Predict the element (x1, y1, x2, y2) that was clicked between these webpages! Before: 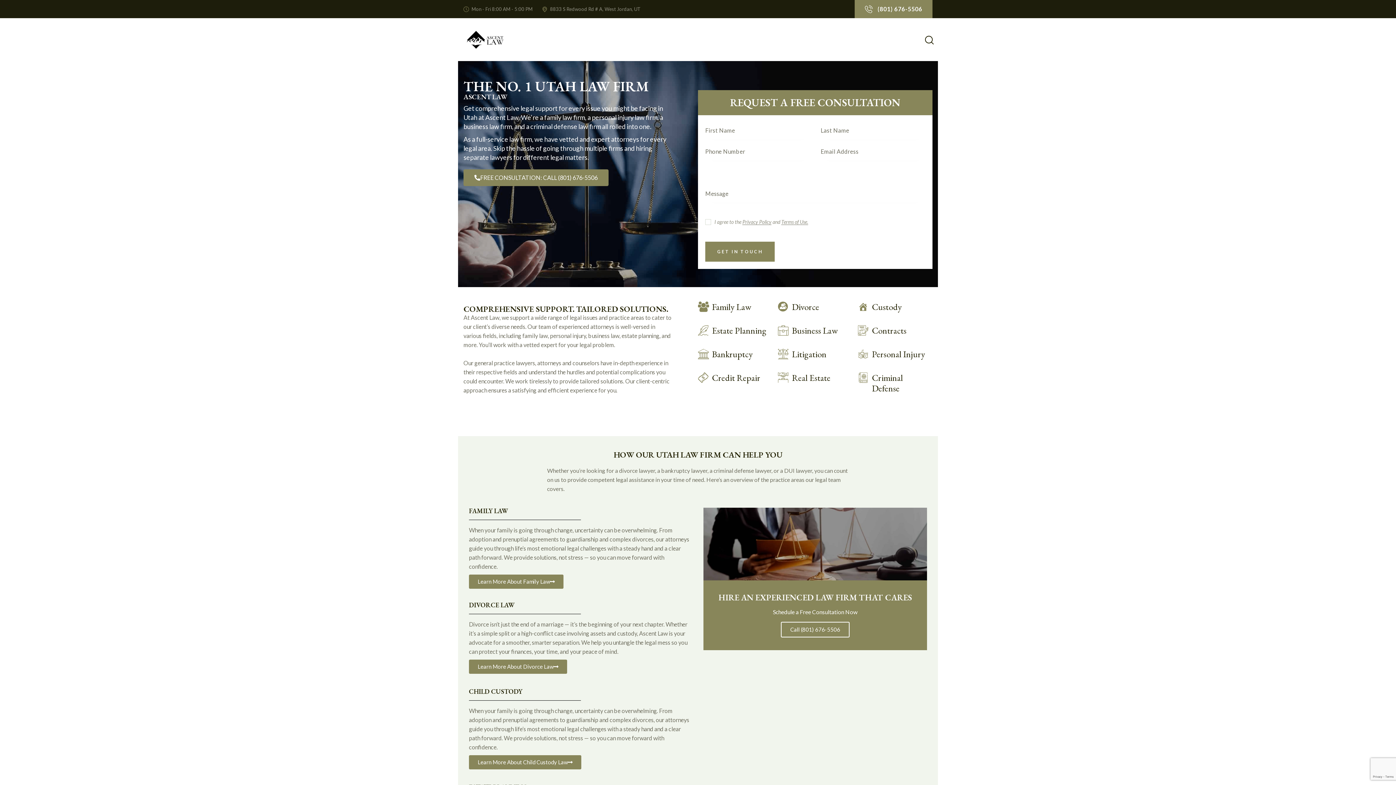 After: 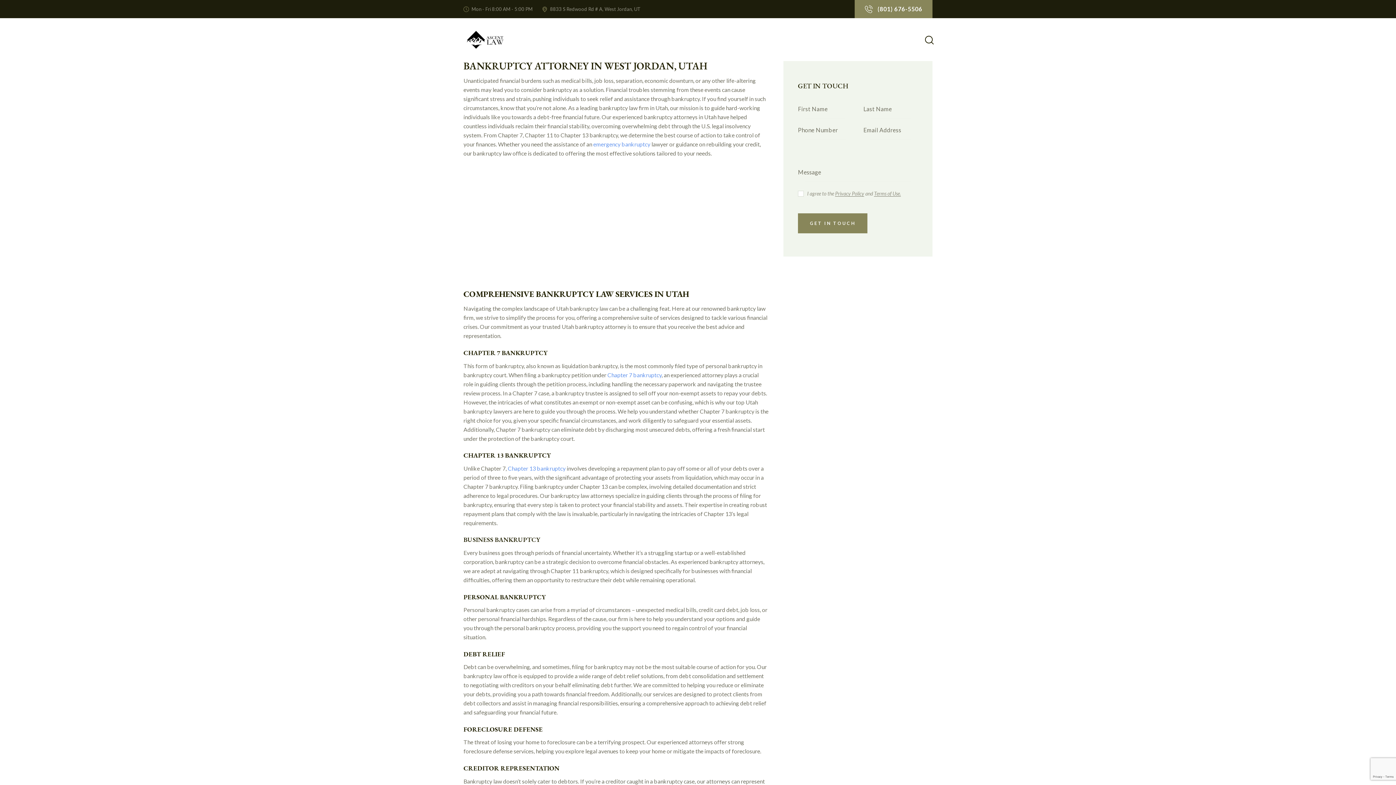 Action: bbox: (698, 349, 767, 359)